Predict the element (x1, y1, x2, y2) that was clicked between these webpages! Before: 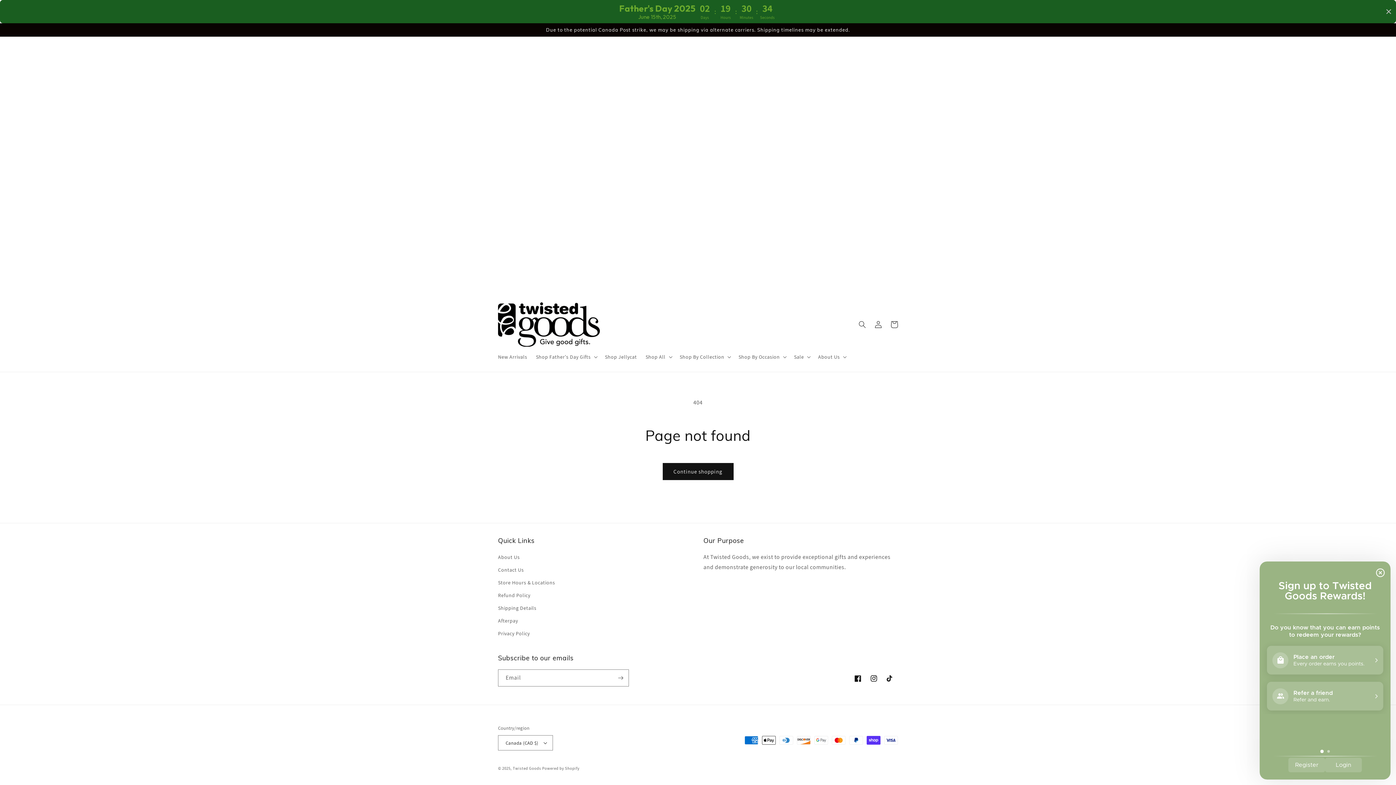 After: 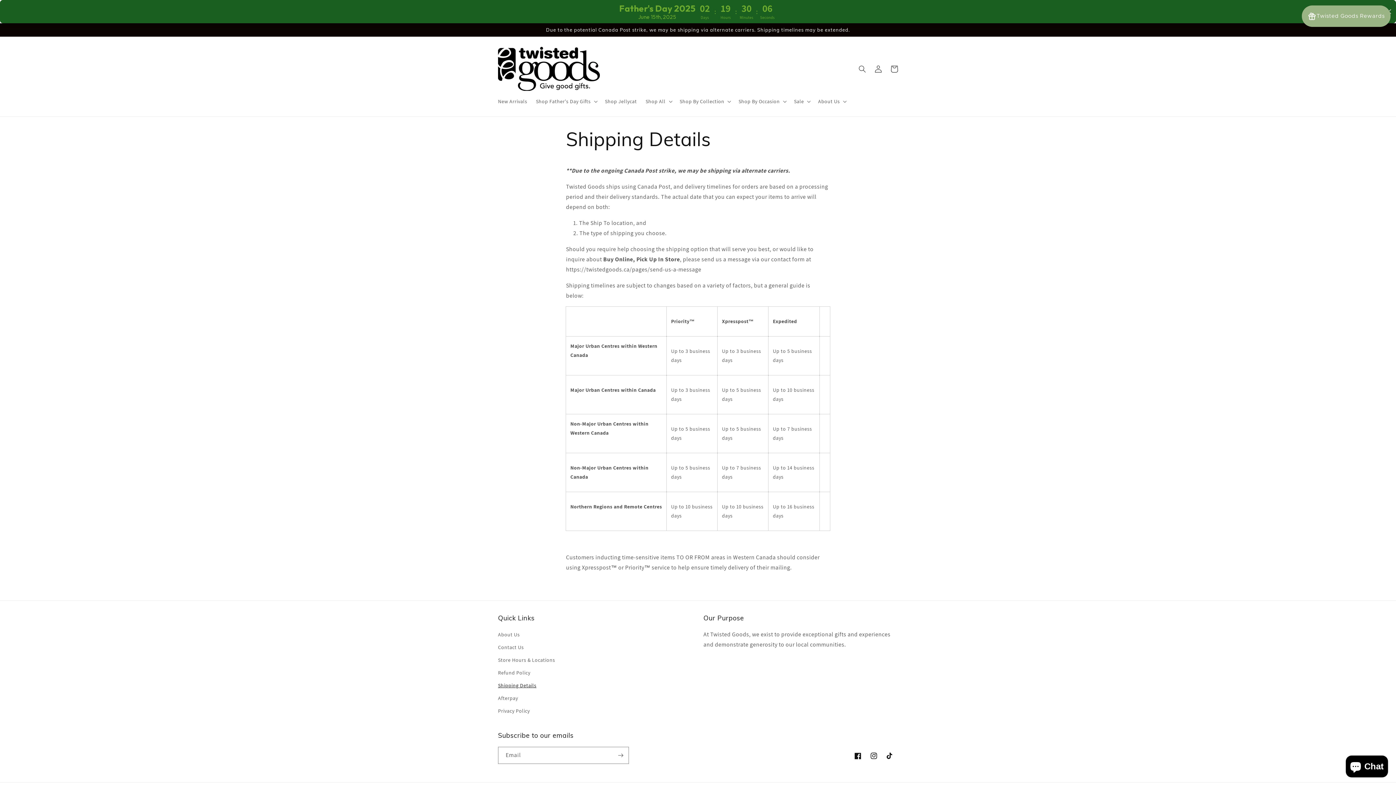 Action: bbox: (498, 602, 536, 614) label: Shipping Details